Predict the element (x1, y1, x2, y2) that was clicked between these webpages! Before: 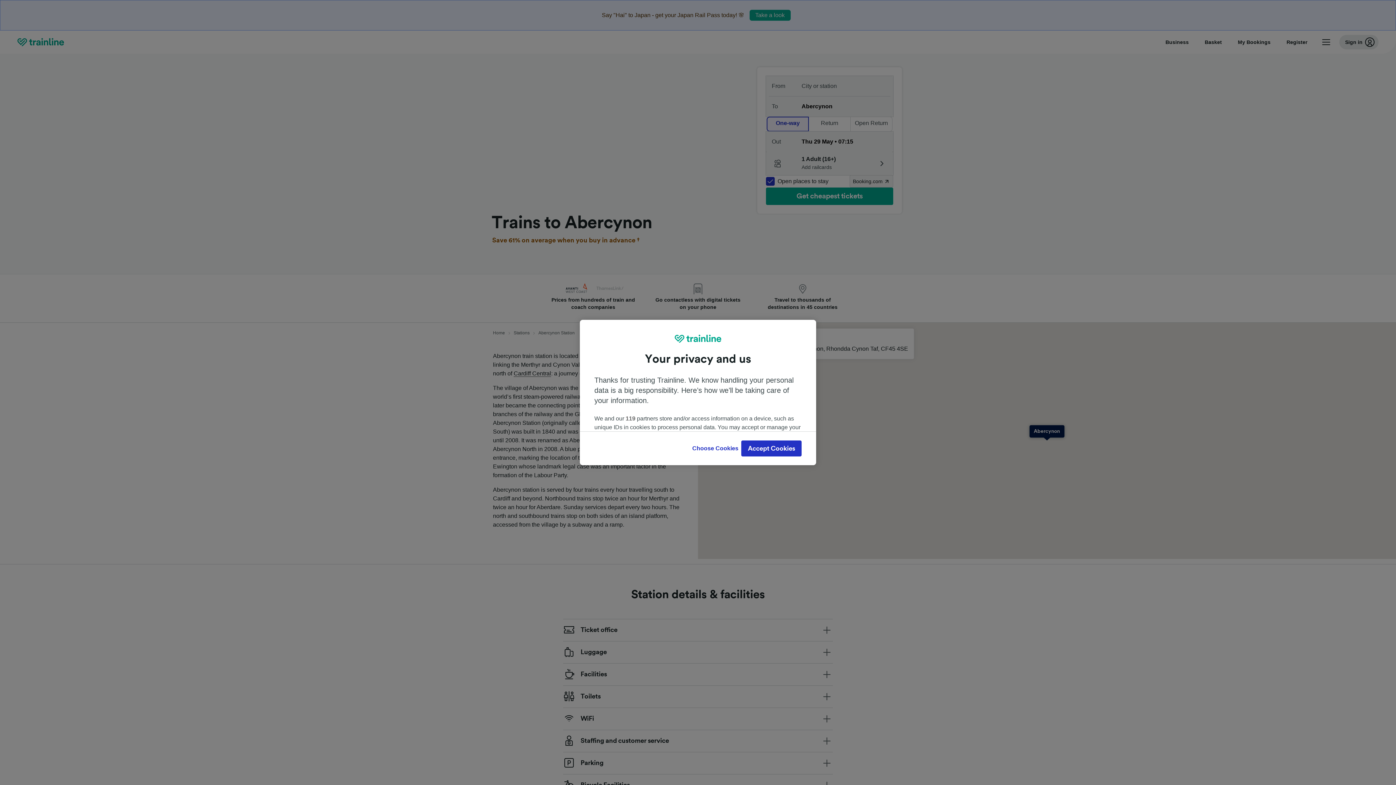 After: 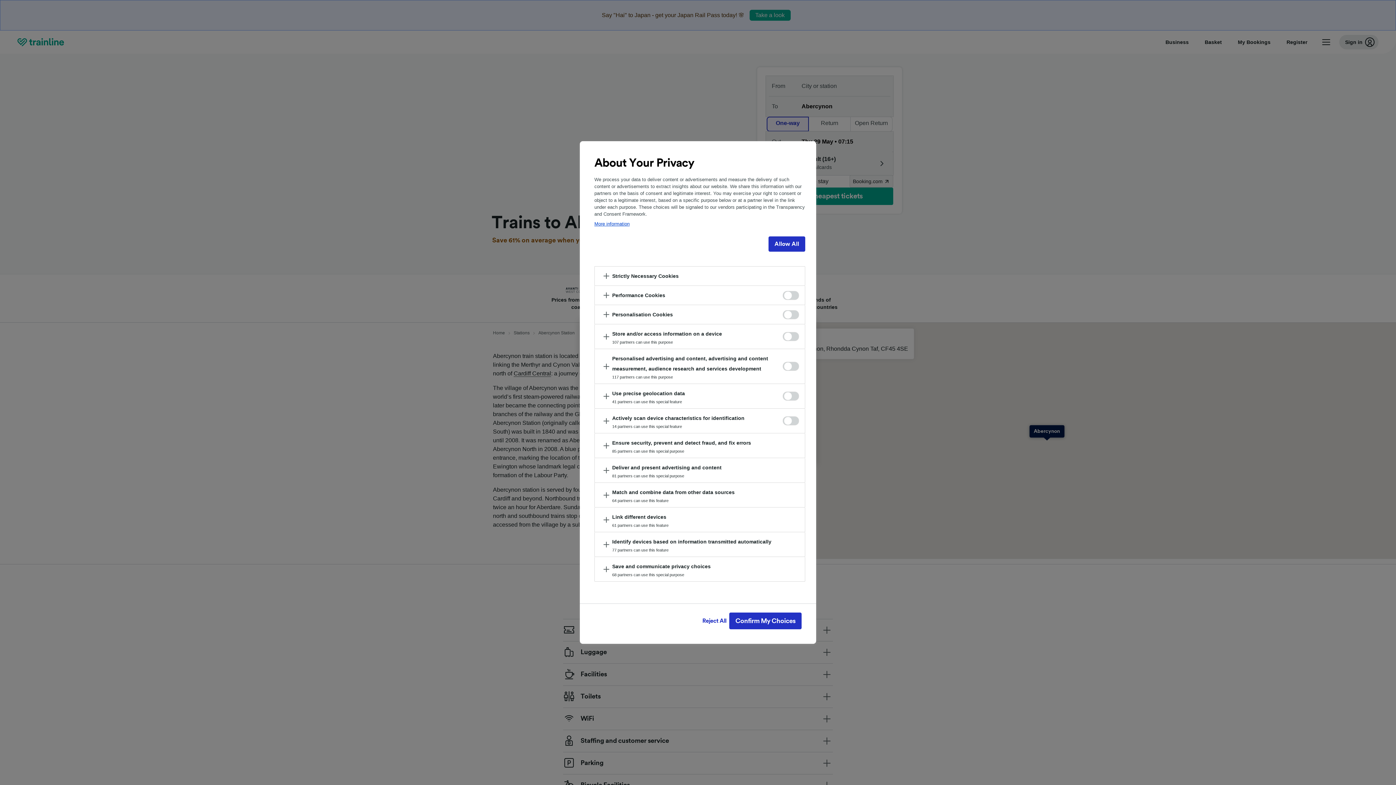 Action: bbox: (689, 440, 741, 456) label: Choose Cookies